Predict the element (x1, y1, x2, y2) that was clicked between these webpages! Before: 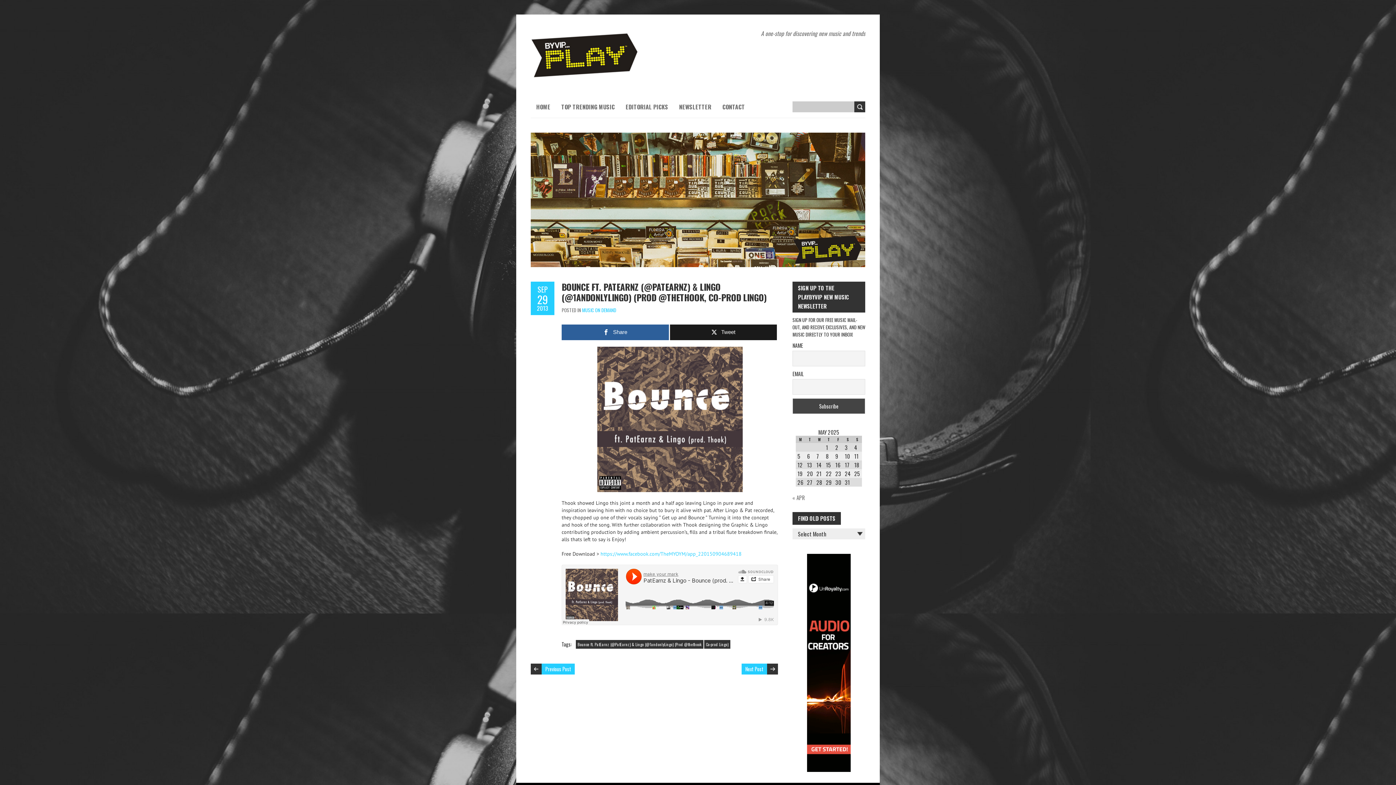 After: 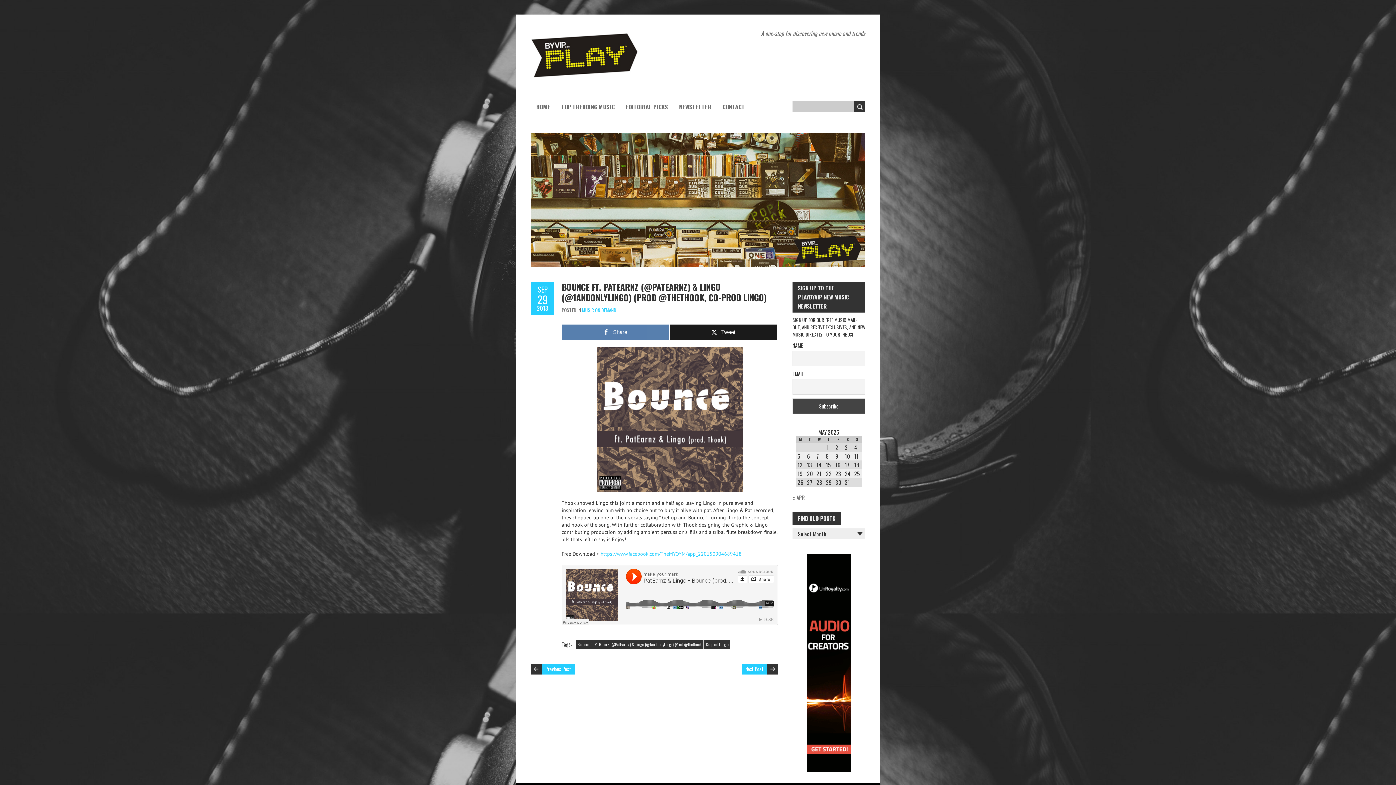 Action: label: Share bbox: (561, 324, 668, 340)